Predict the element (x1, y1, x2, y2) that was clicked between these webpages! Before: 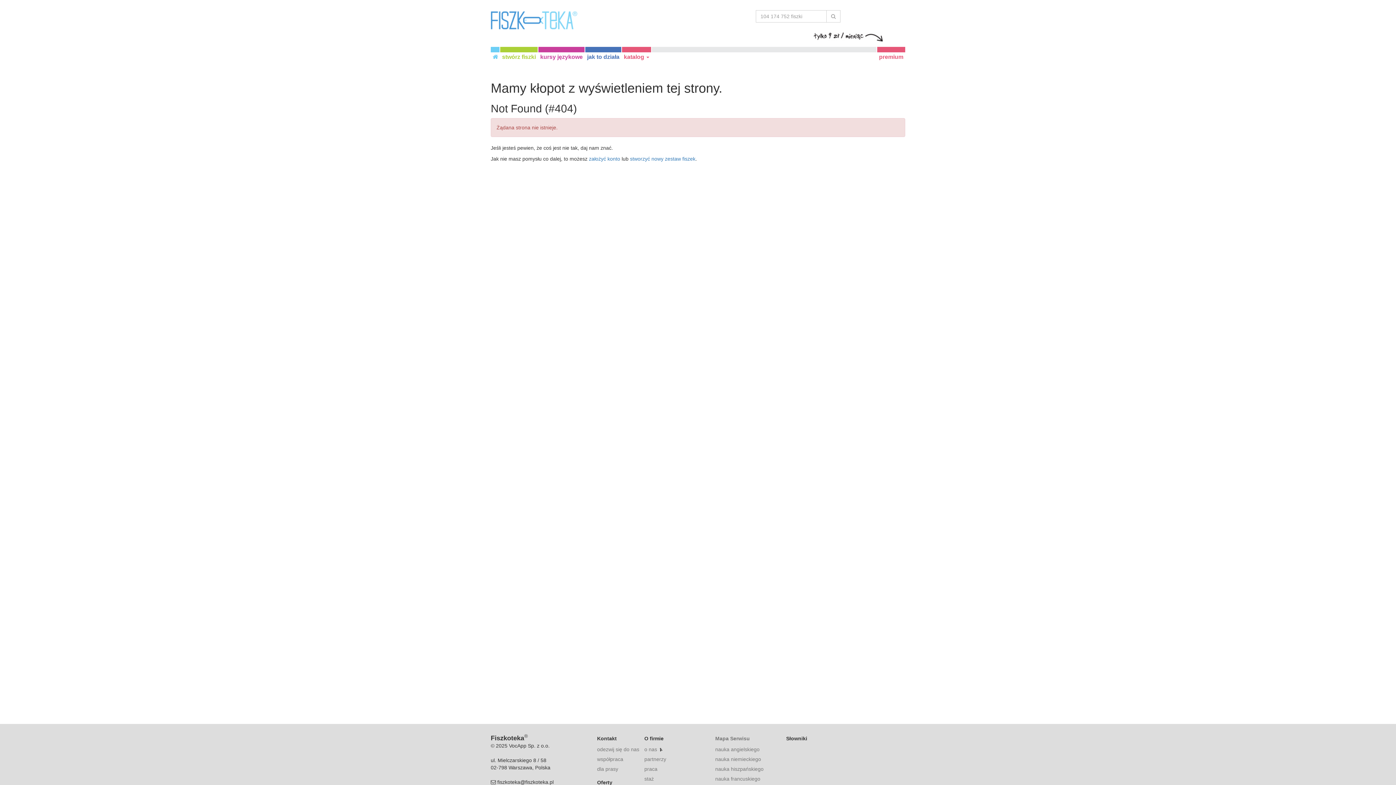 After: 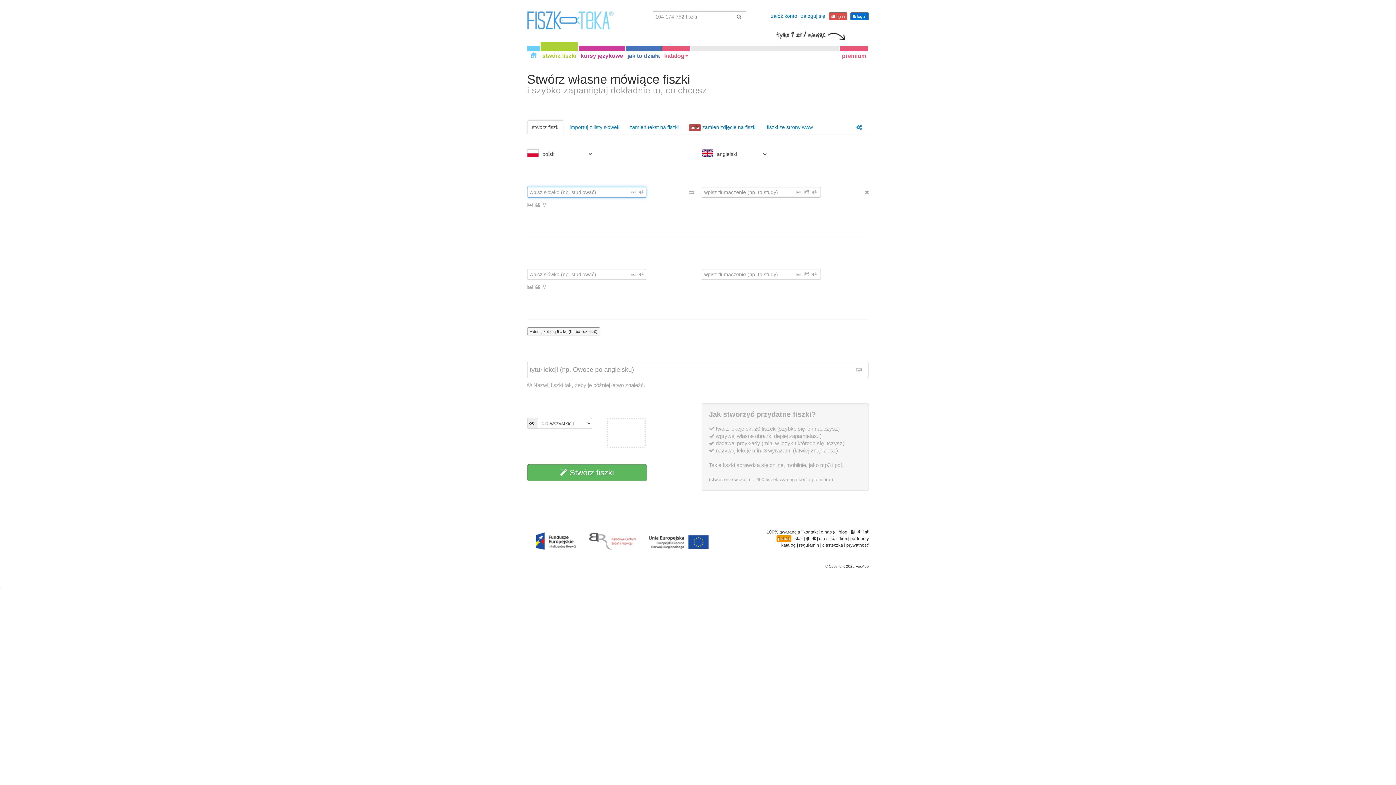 Action: bbox: (500, 46, 537, 66) label: stwórz fiszki